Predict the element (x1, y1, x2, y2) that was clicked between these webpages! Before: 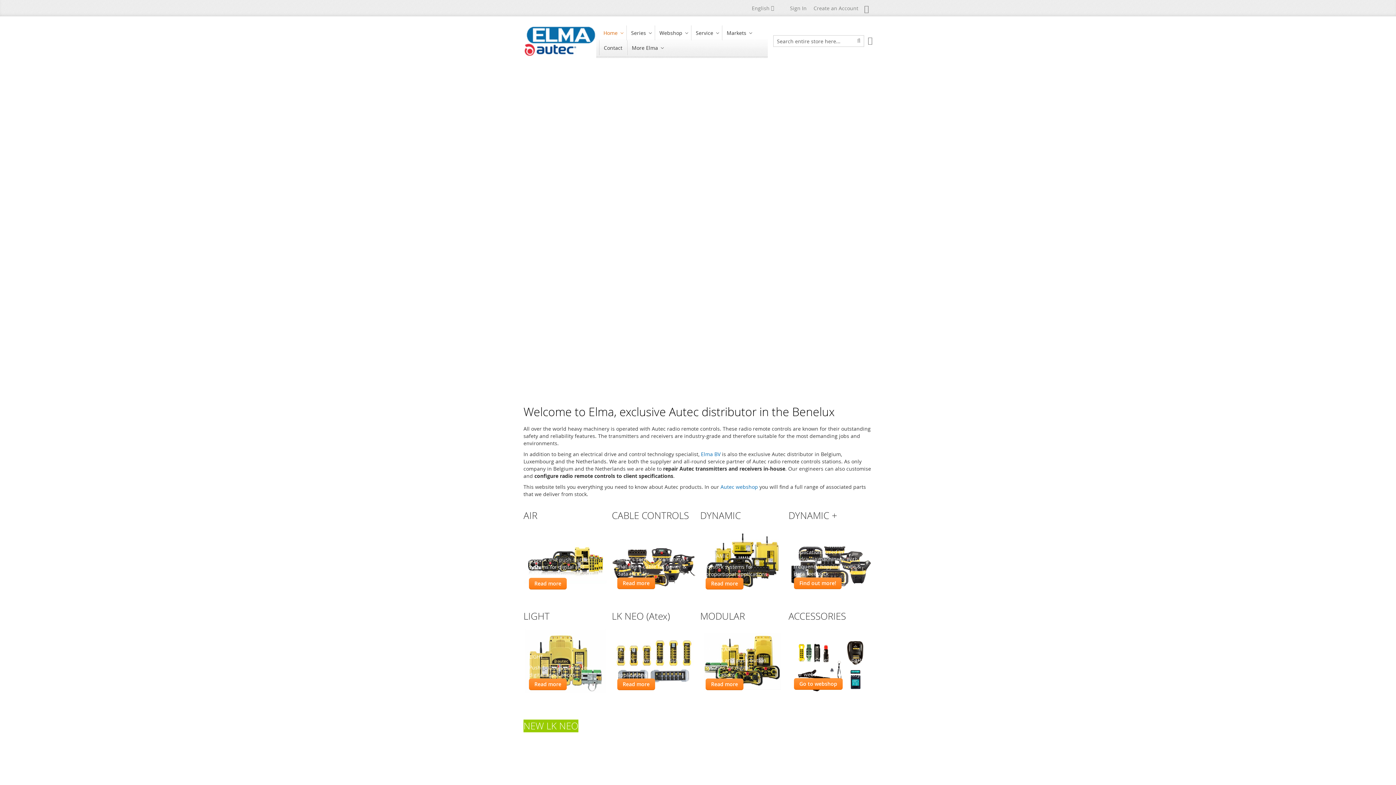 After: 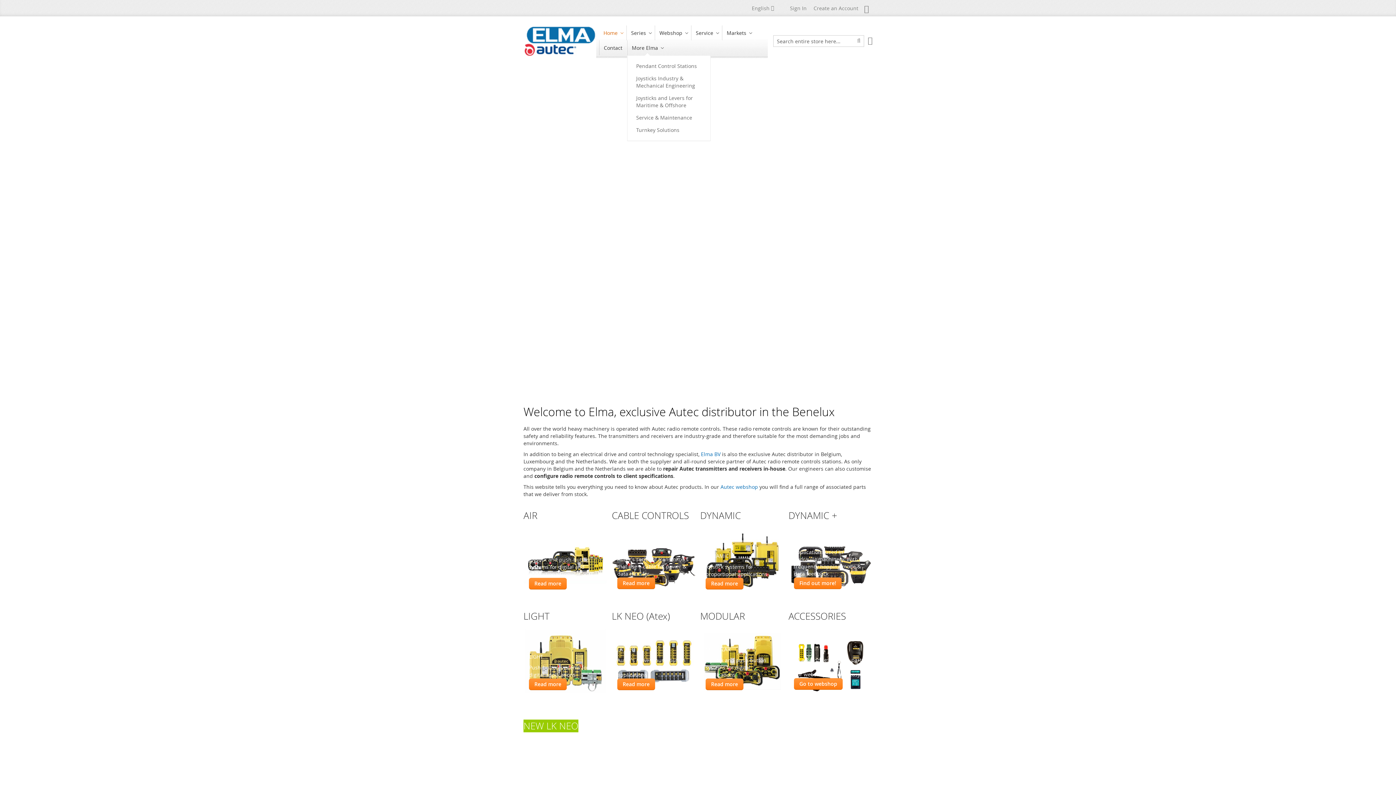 Action: label: More Elma bbox: (627, 40, 666, 55)